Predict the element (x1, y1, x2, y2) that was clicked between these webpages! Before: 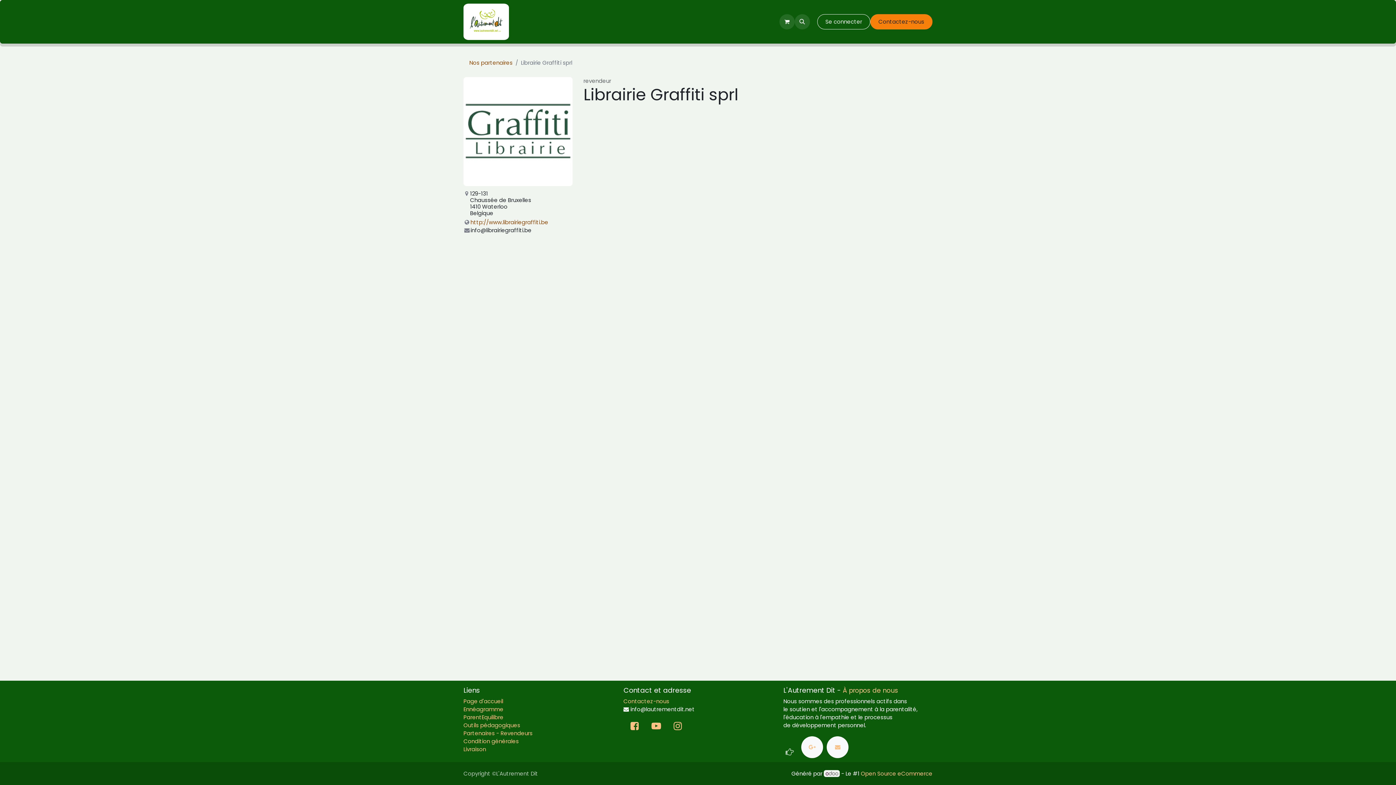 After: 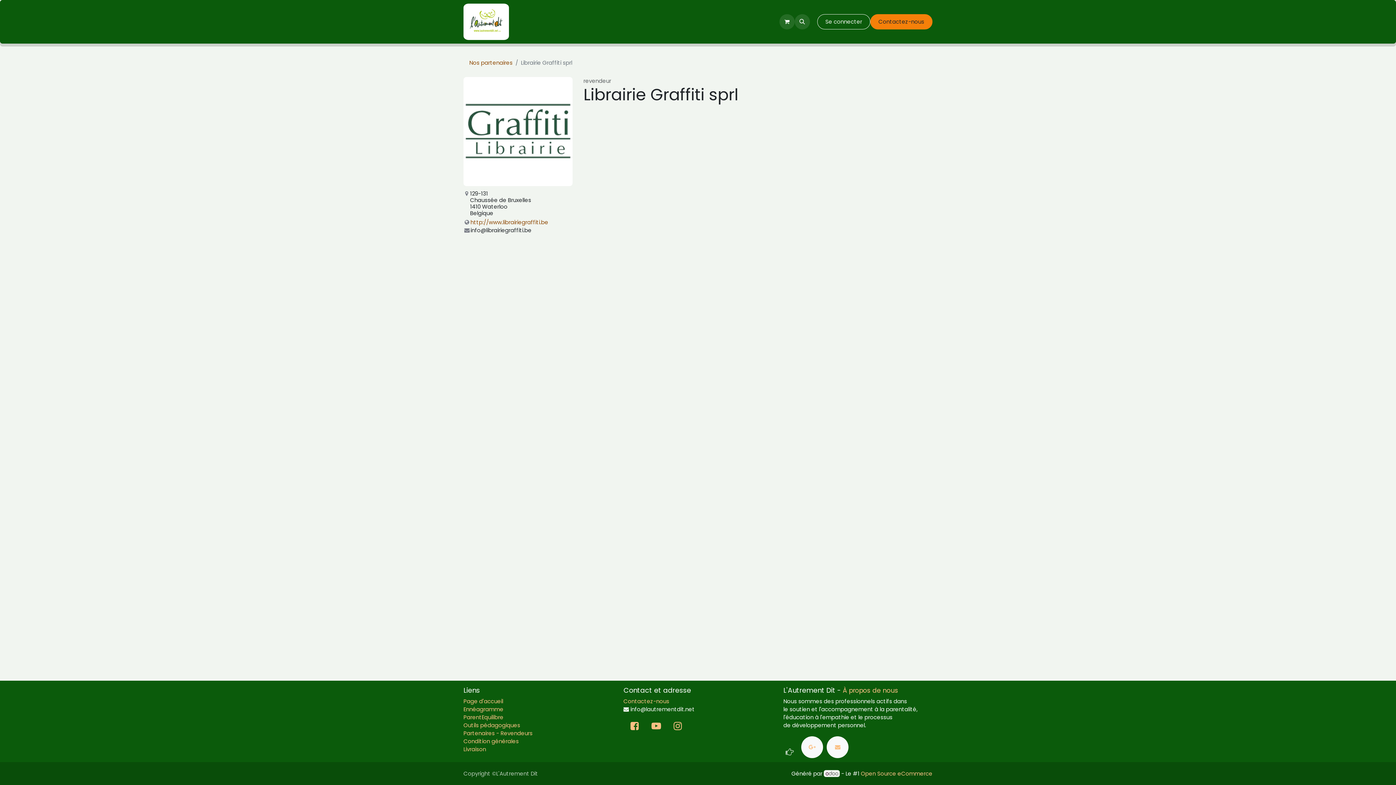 Action: bbox: (810, 18, 817, 25)